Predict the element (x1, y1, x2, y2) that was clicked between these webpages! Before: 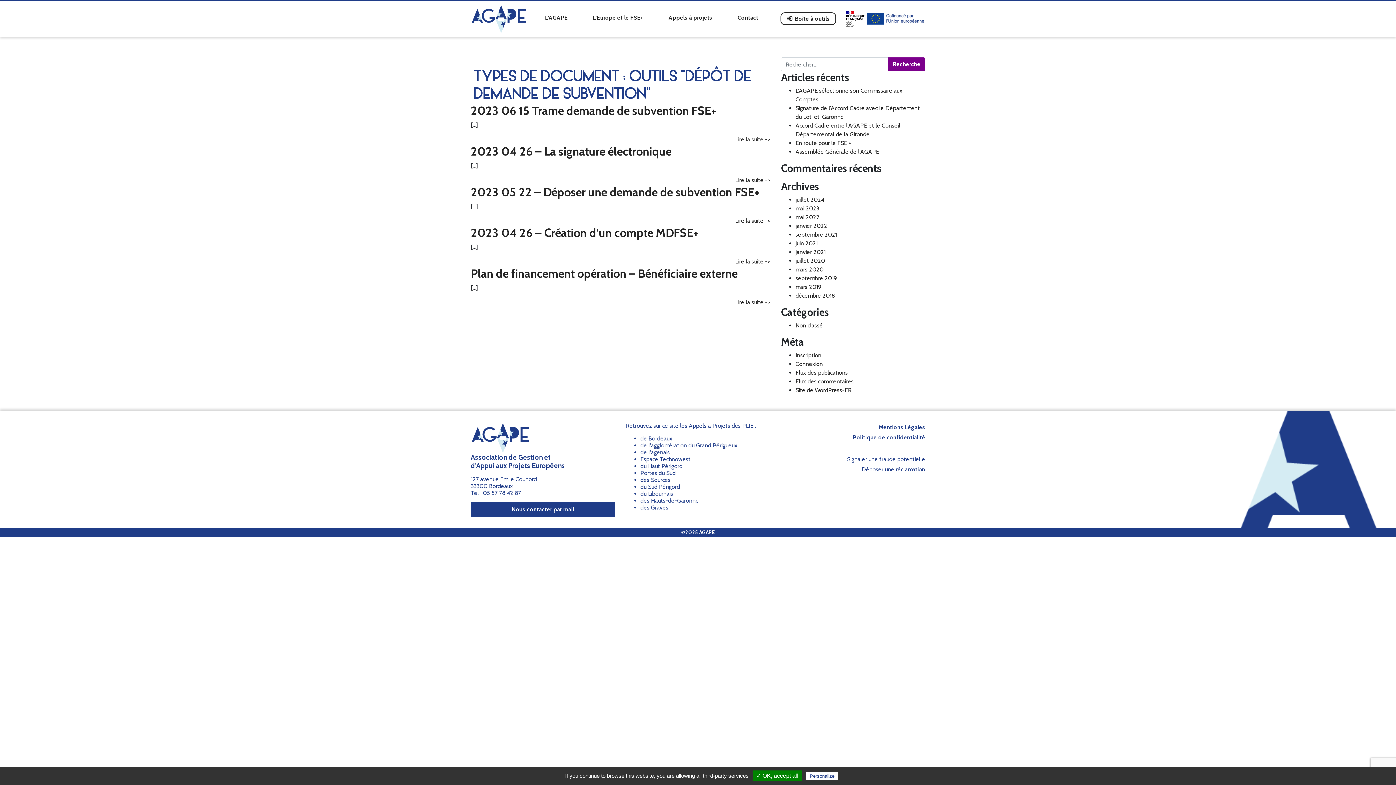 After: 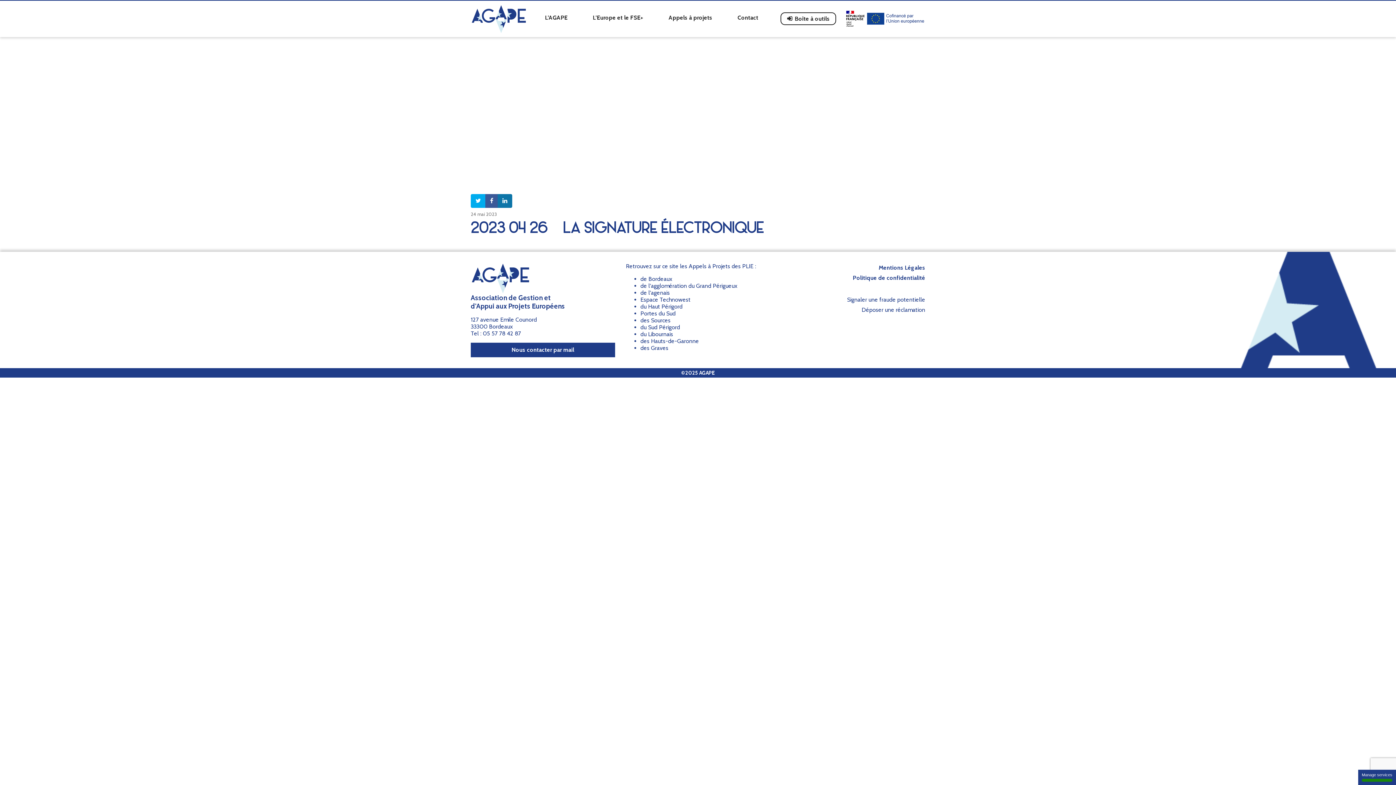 Action: label: Lire la suite -> bbox: (735, 176, 770, 185)